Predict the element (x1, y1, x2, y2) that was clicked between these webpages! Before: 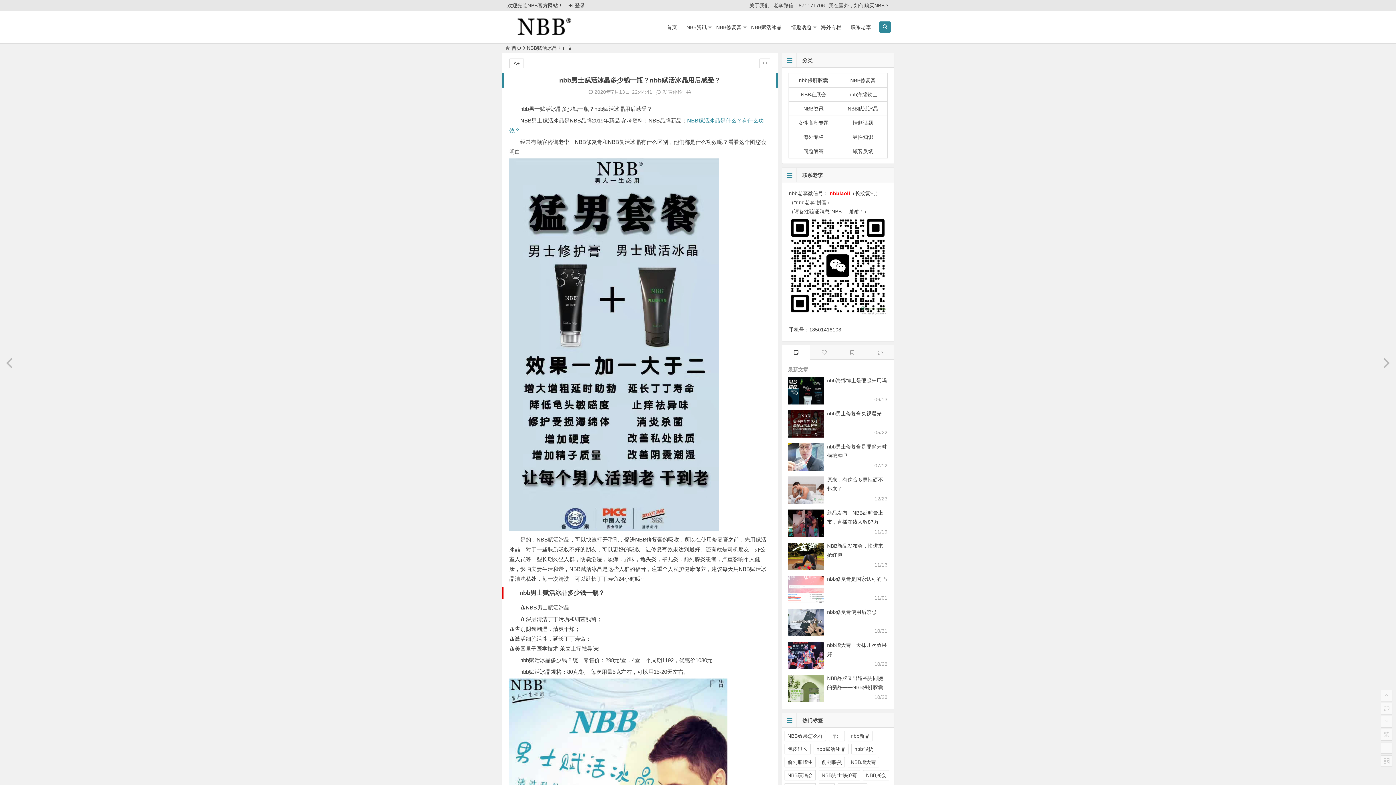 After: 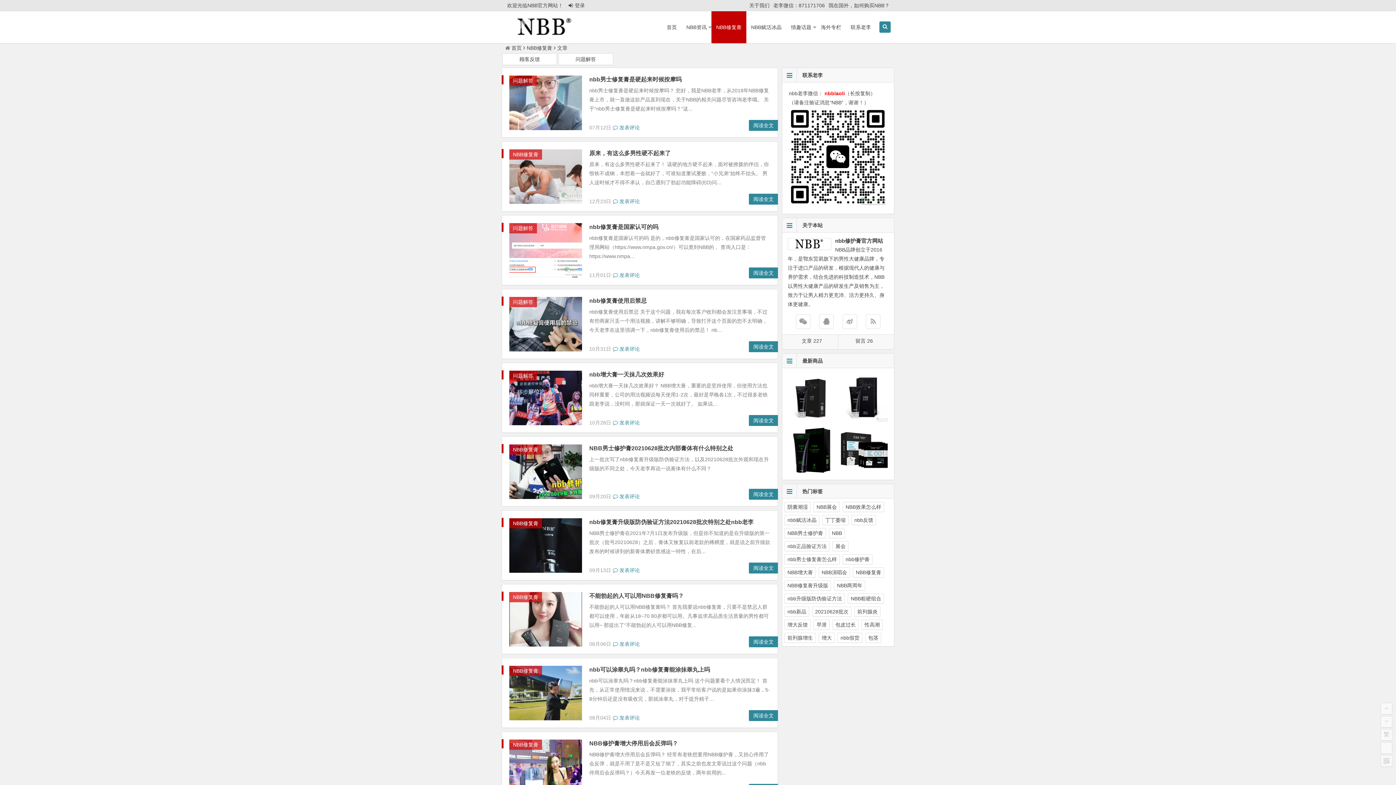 Action: label: NBB修复膏 bbox: (711, 11, 746, 43)